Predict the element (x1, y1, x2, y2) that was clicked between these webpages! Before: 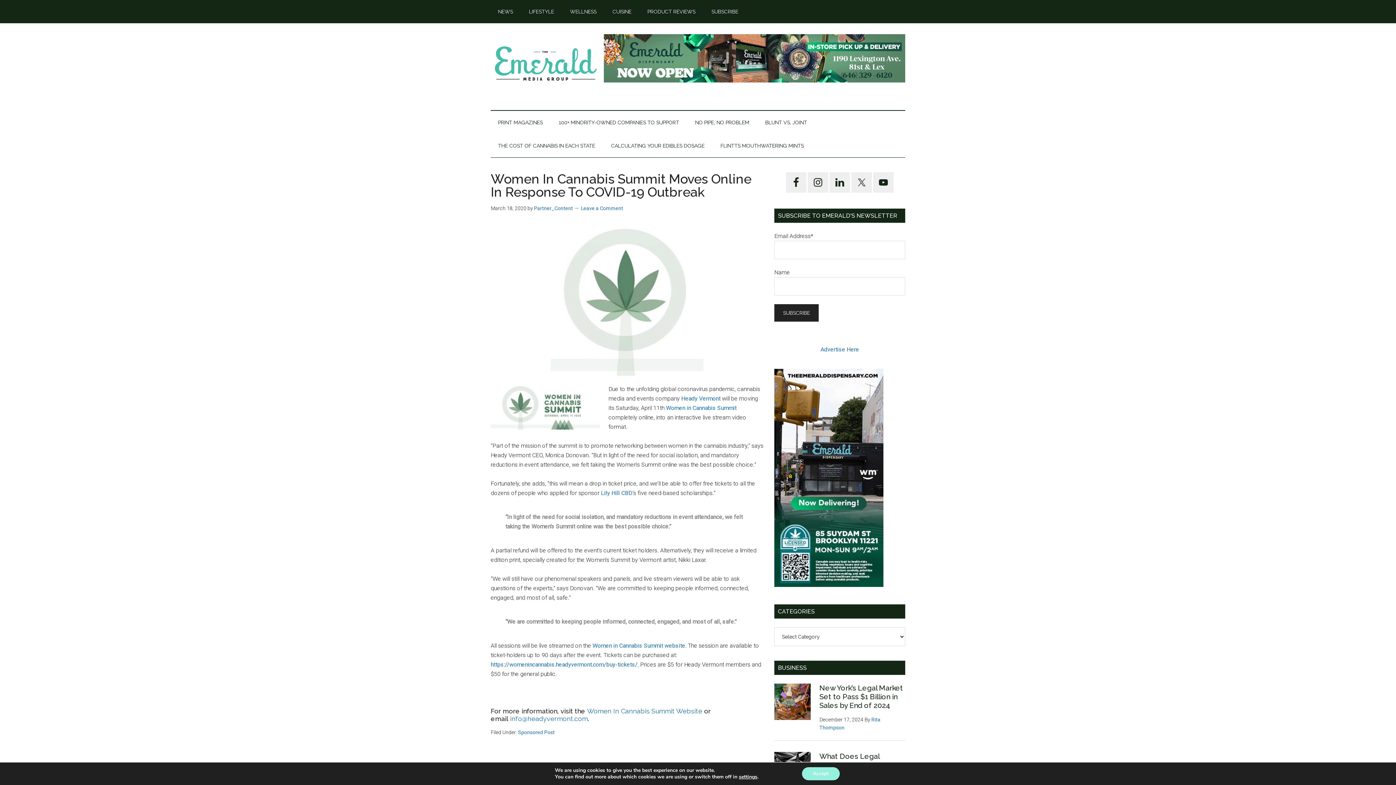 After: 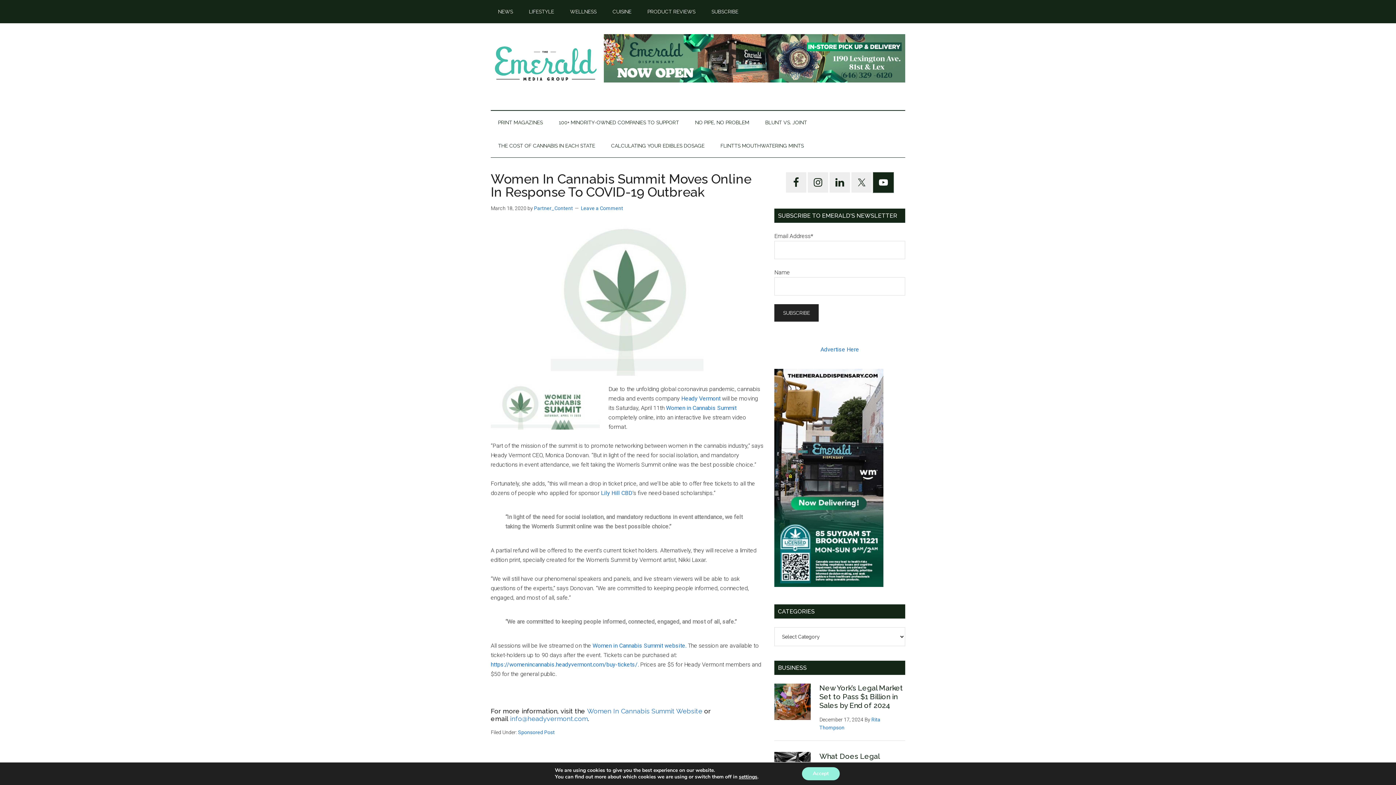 Action: bbox: (873, 172, 893, 192)